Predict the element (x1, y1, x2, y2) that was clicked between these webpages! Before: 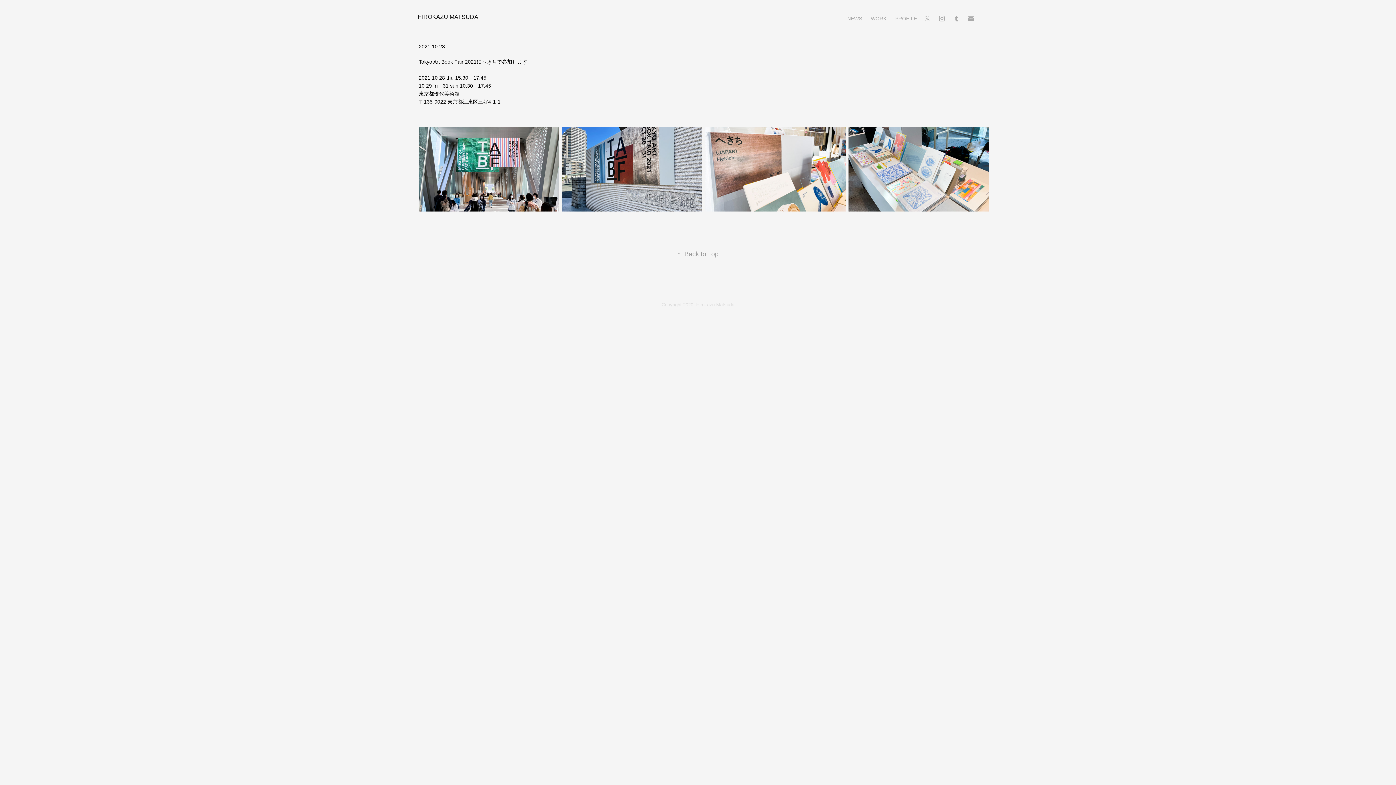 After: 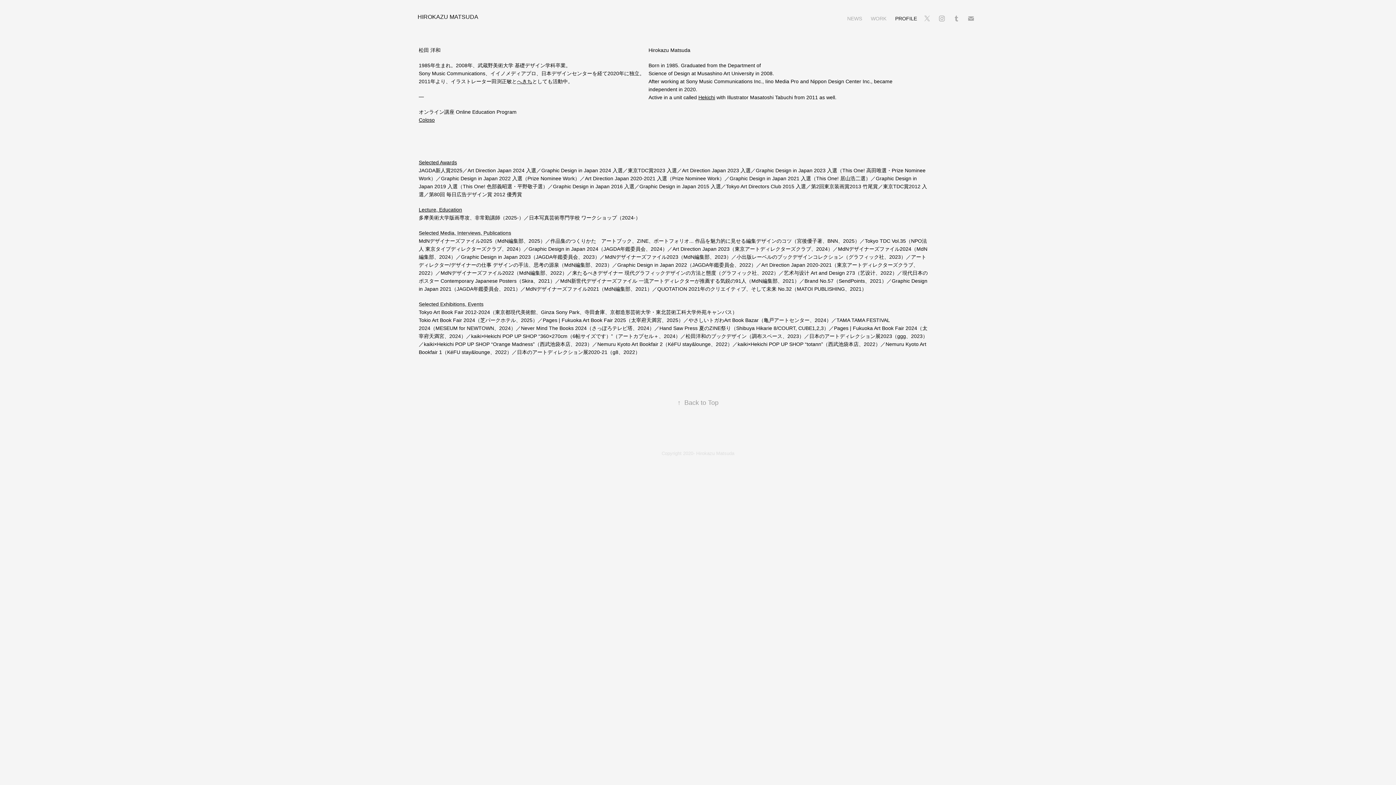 Action: bbox: (895, 15, 917, 21) label: PROFILE